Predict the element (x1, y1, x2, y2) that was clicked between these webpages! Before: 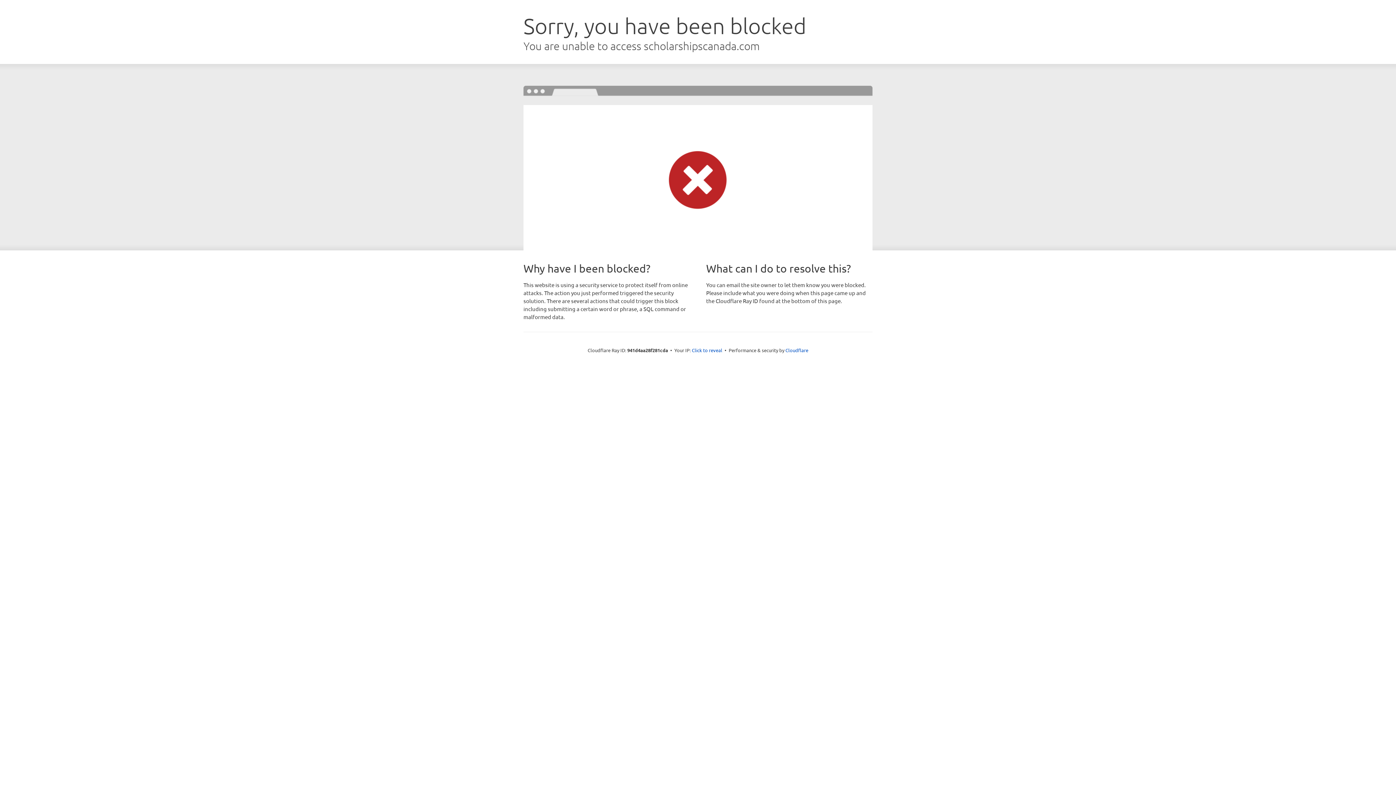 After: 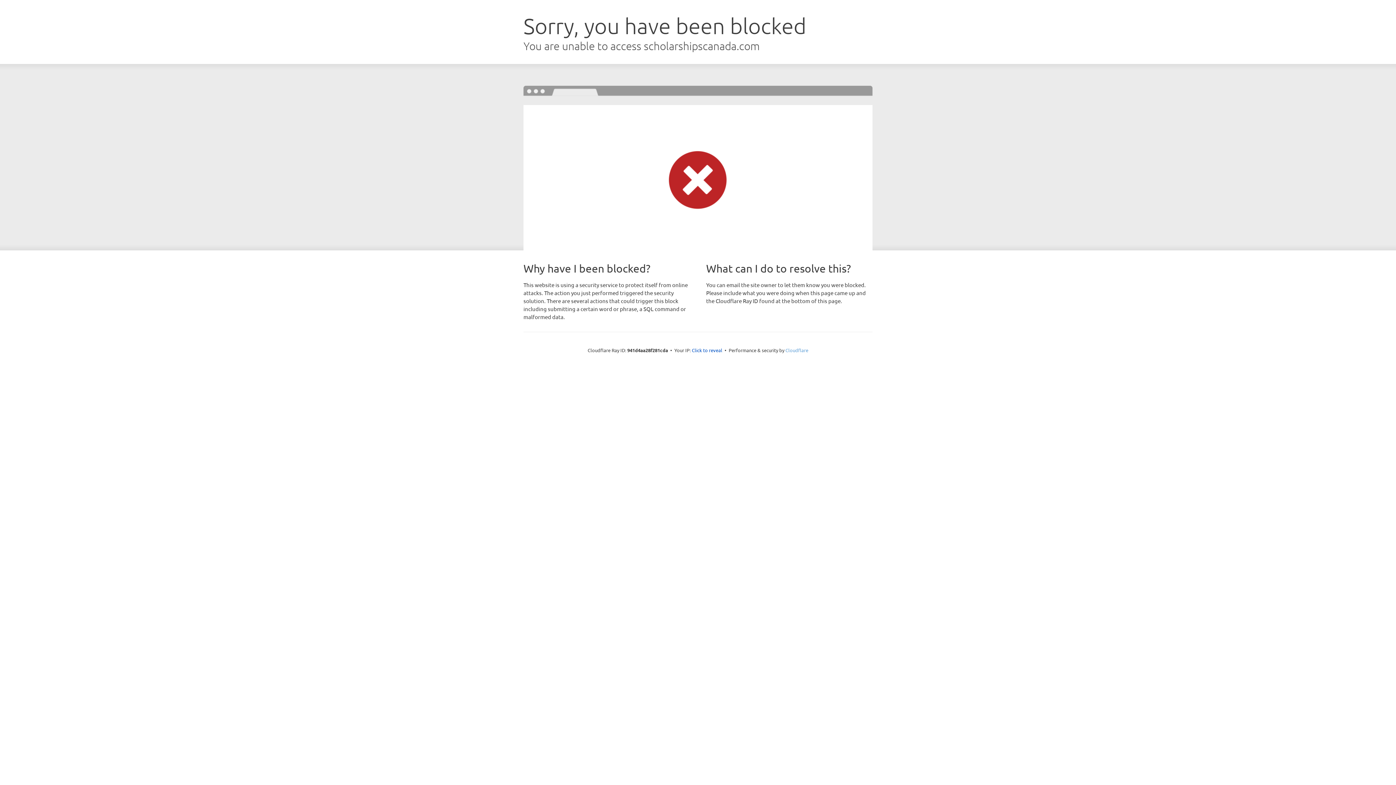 Action: label: Cloudflare bbox: (785, 347, 808, 353)